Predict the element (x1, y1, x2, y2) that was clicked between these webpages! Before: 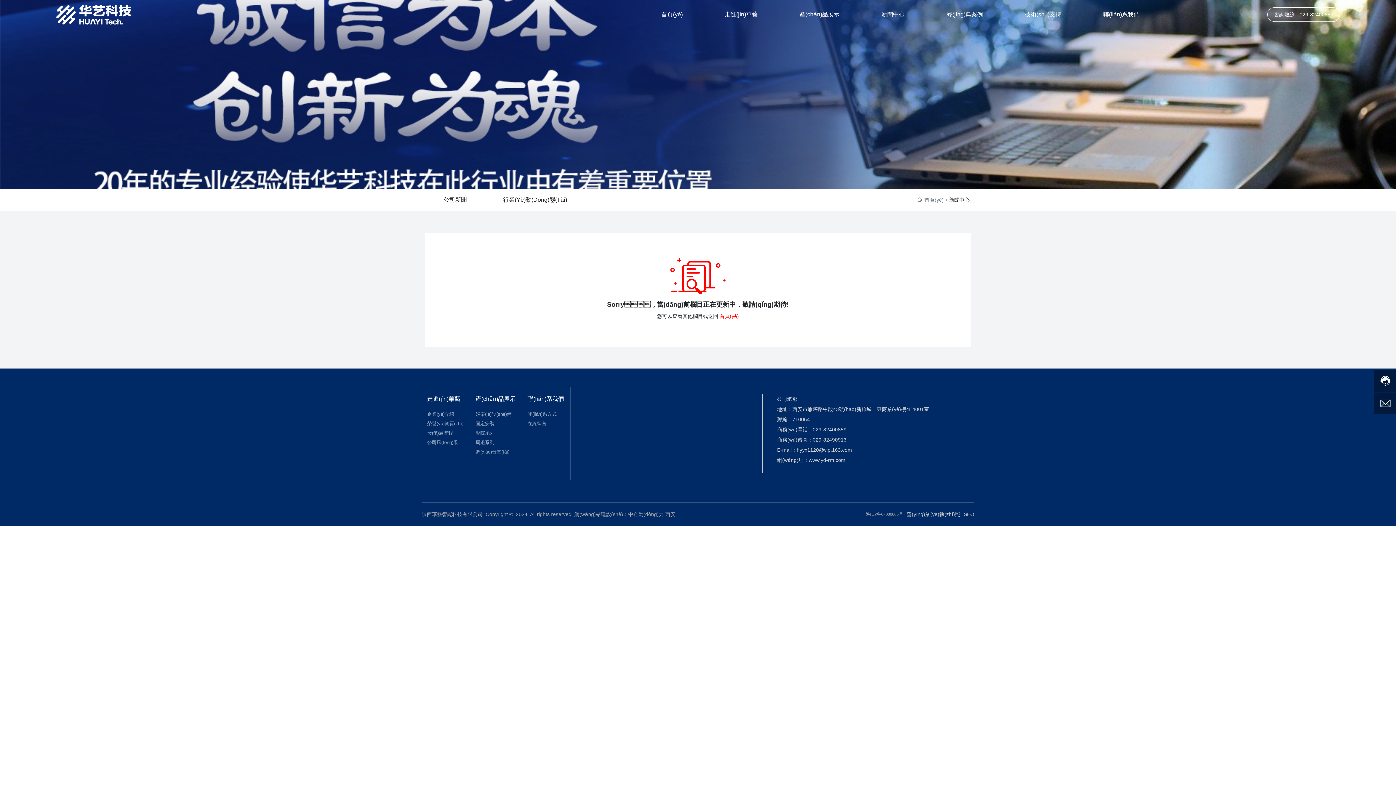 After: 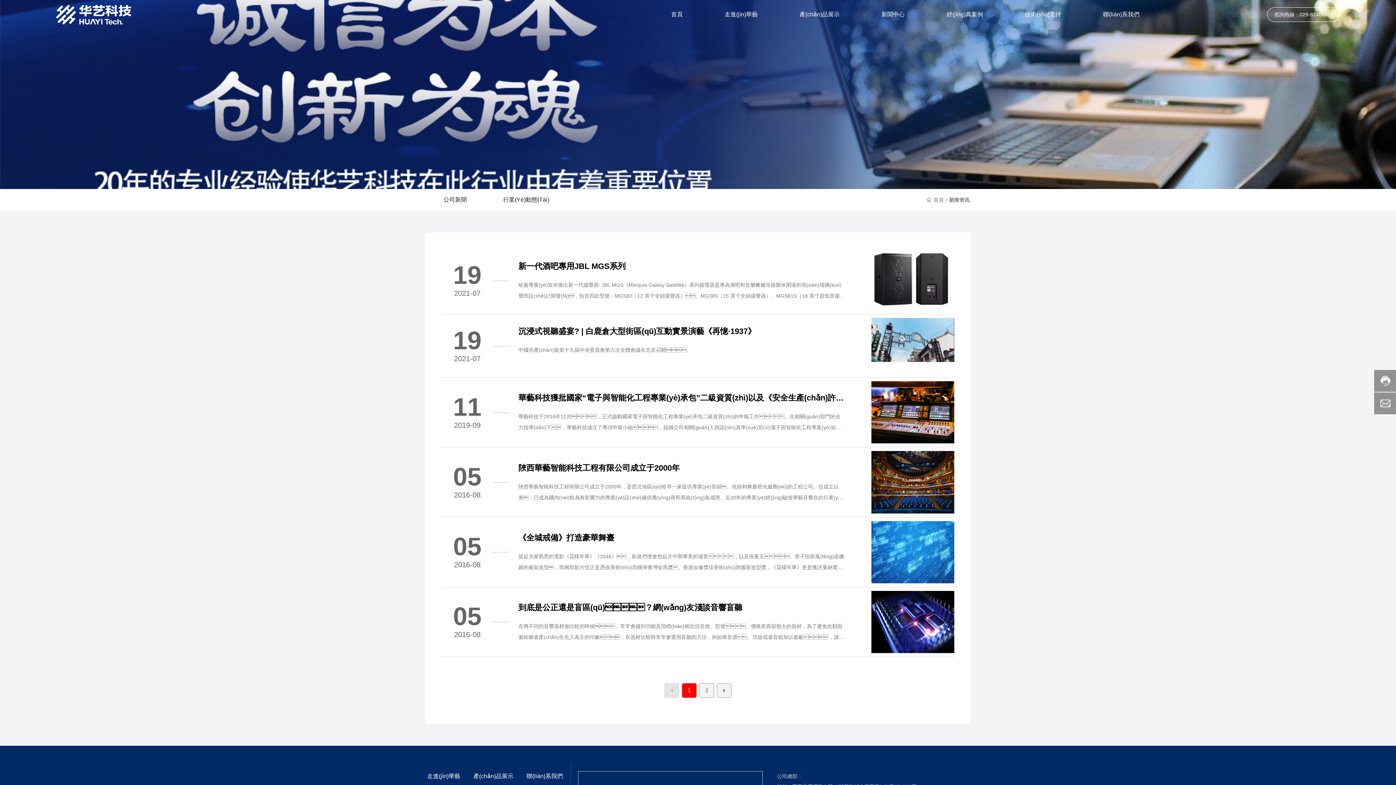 Action: bbox: (860, 0, 925, 29) label: 新聞中心